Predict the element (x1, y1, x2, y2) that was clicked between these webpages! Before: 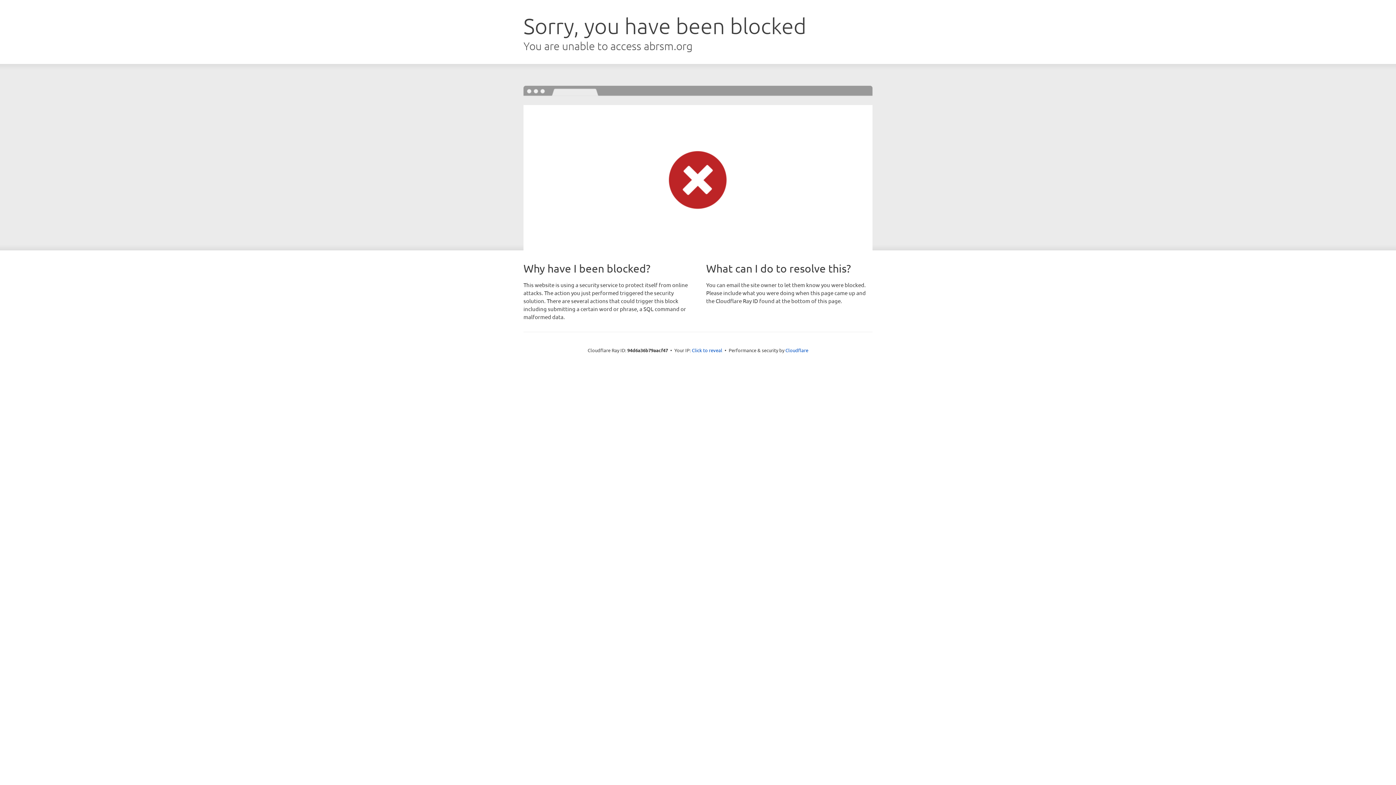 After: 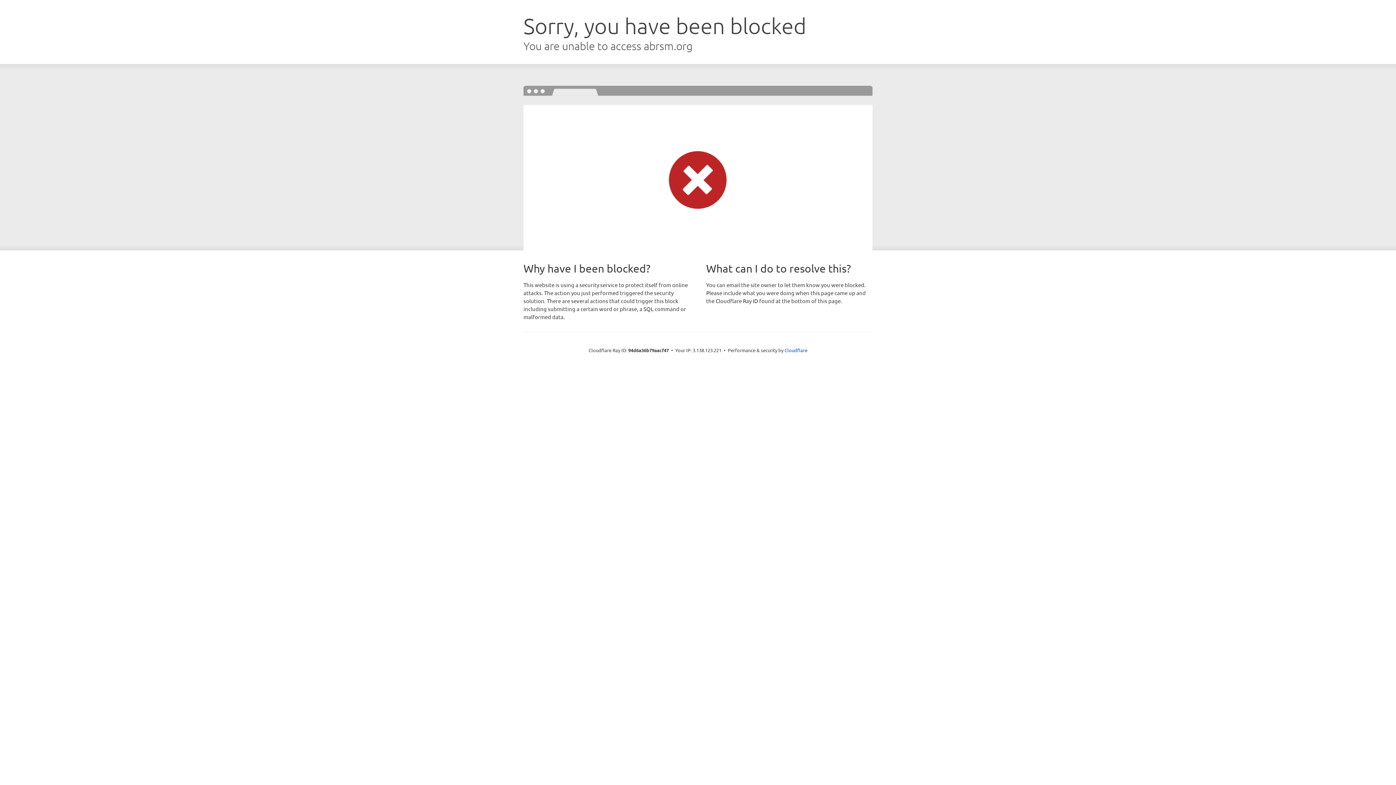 Action: label: Click to reveal bbox: (692, 346, 722, 353)